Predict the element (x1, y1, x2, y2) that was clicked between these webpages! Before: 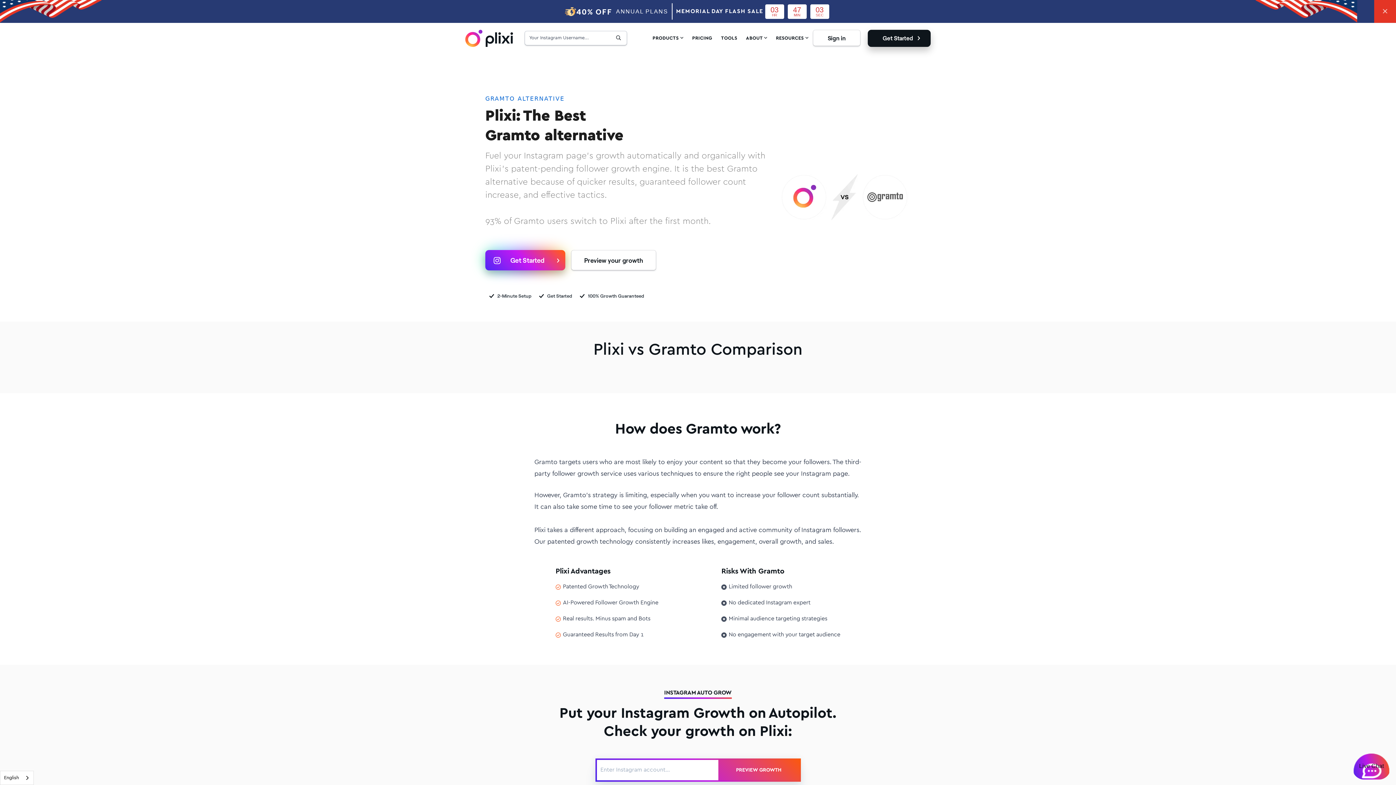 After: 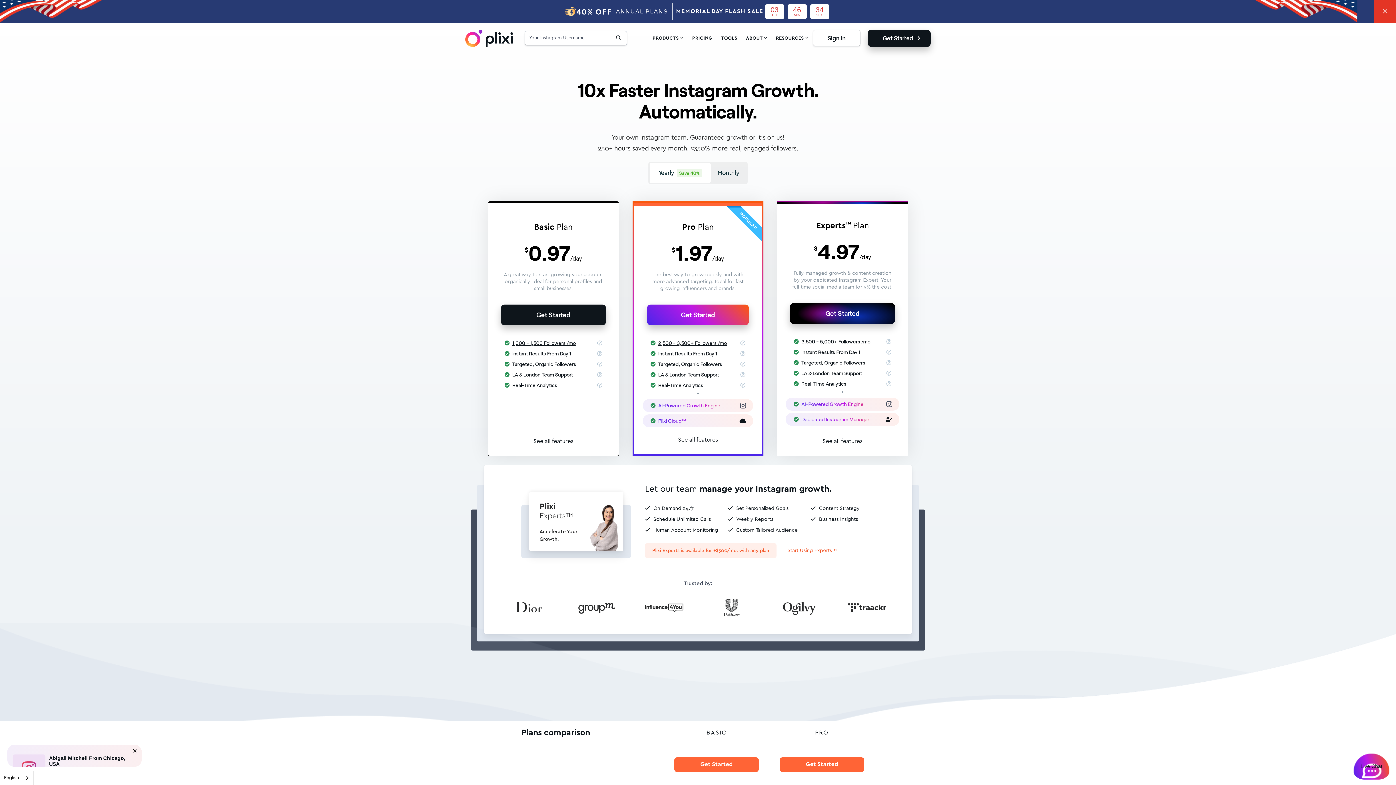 Action: label: PRICING bbox: (688, 35, 716, 40)